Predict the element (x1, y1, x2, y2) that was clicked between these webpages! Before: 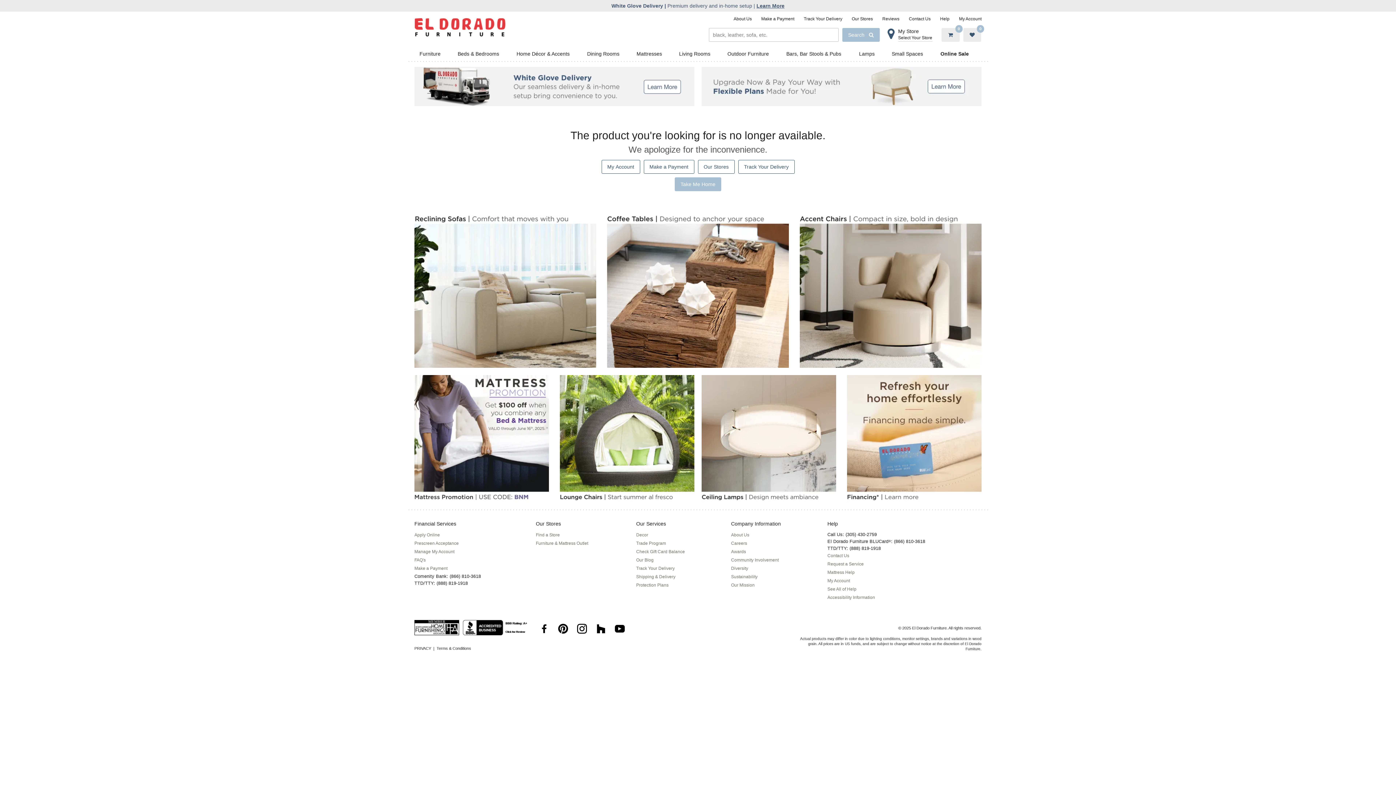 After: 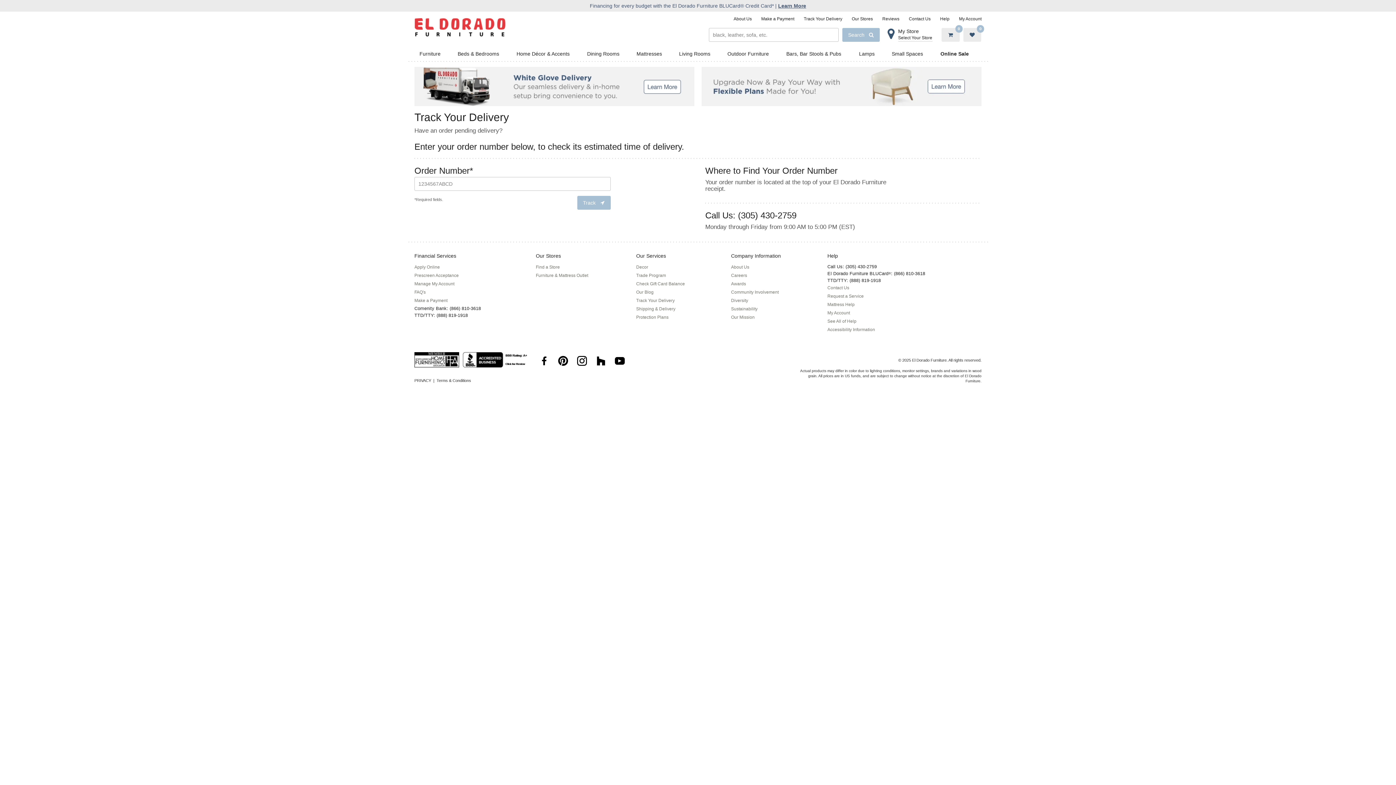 Action: label: Track Your Delivery bbox: (794, 16, 842, 22)